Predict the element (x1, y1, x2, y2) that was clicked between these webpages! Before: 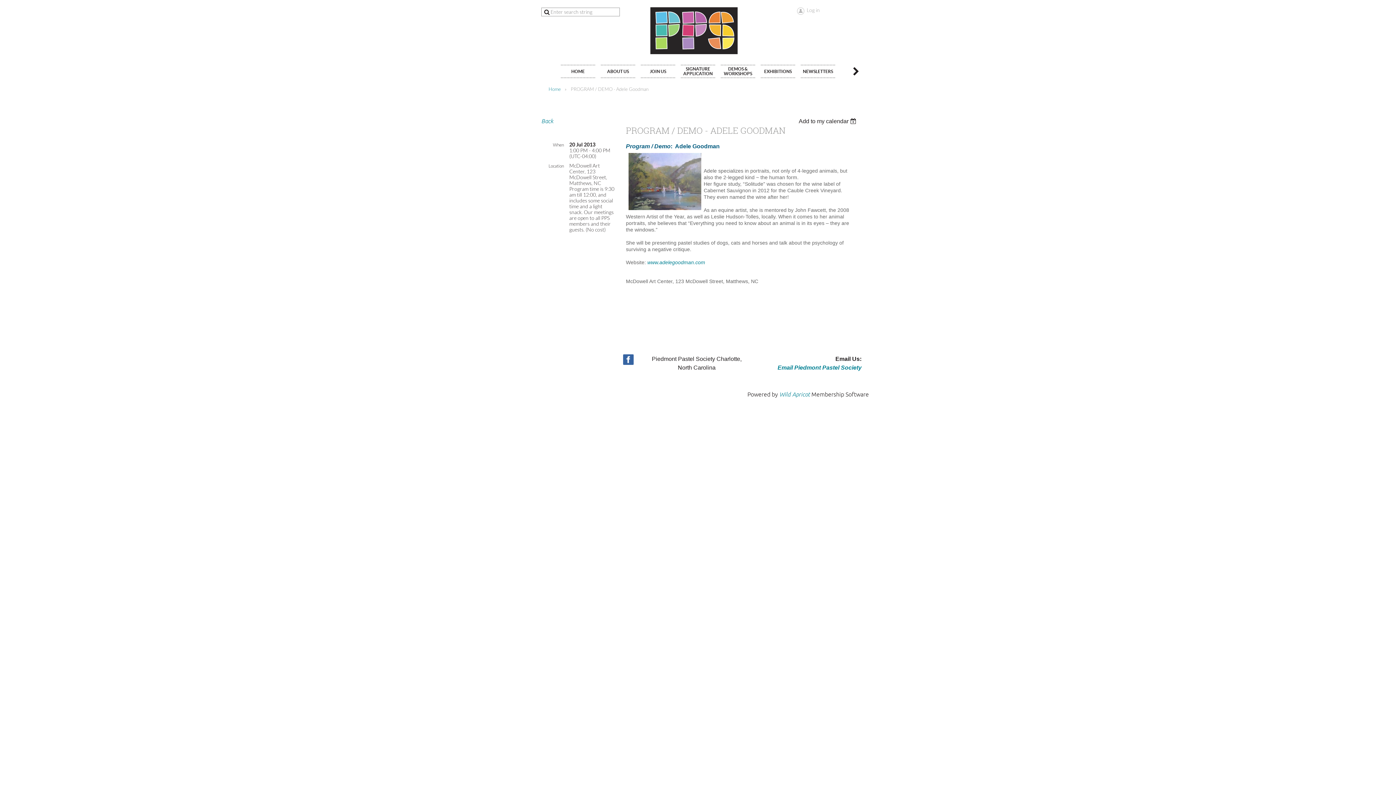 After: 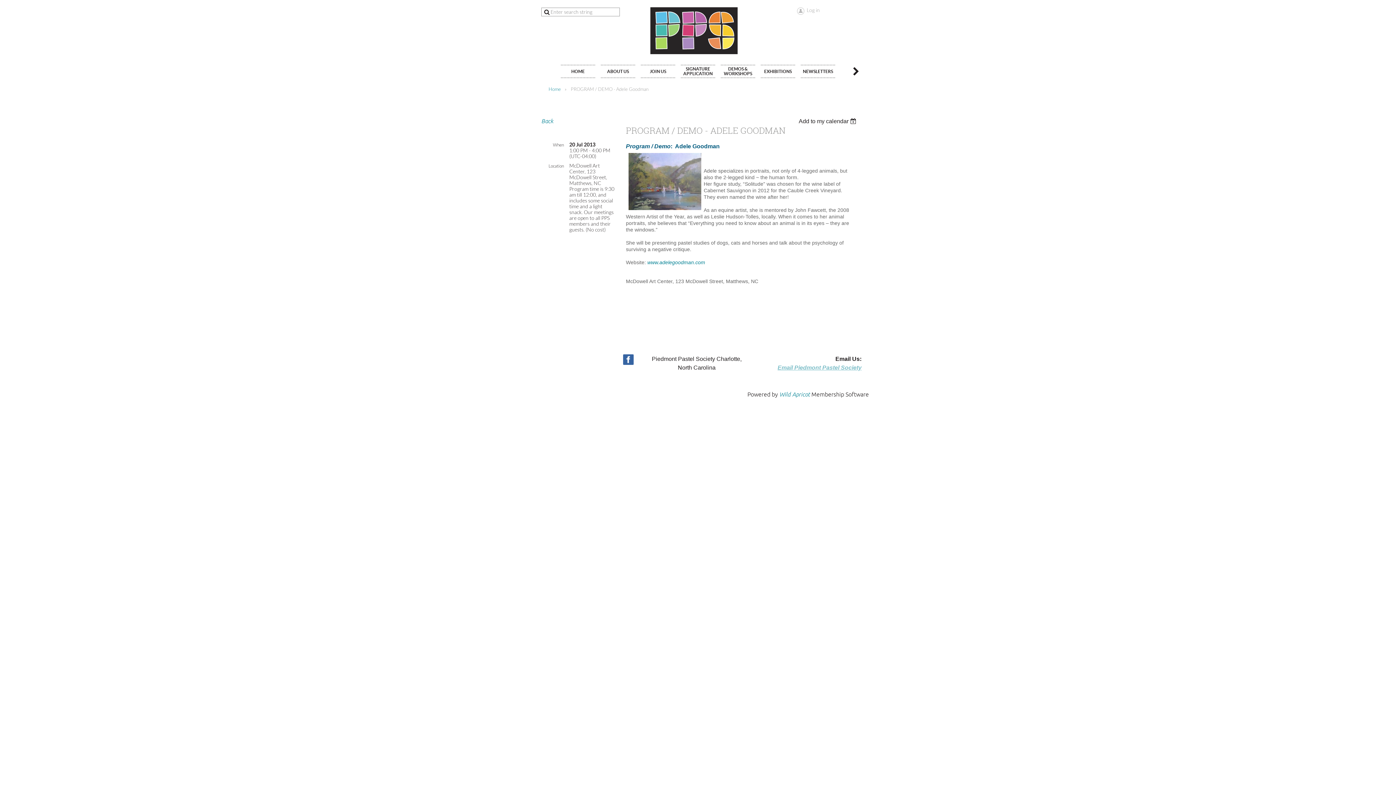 Action: label: Email Piedmont Pastel Society bbox: (777, 364, 861, 370)